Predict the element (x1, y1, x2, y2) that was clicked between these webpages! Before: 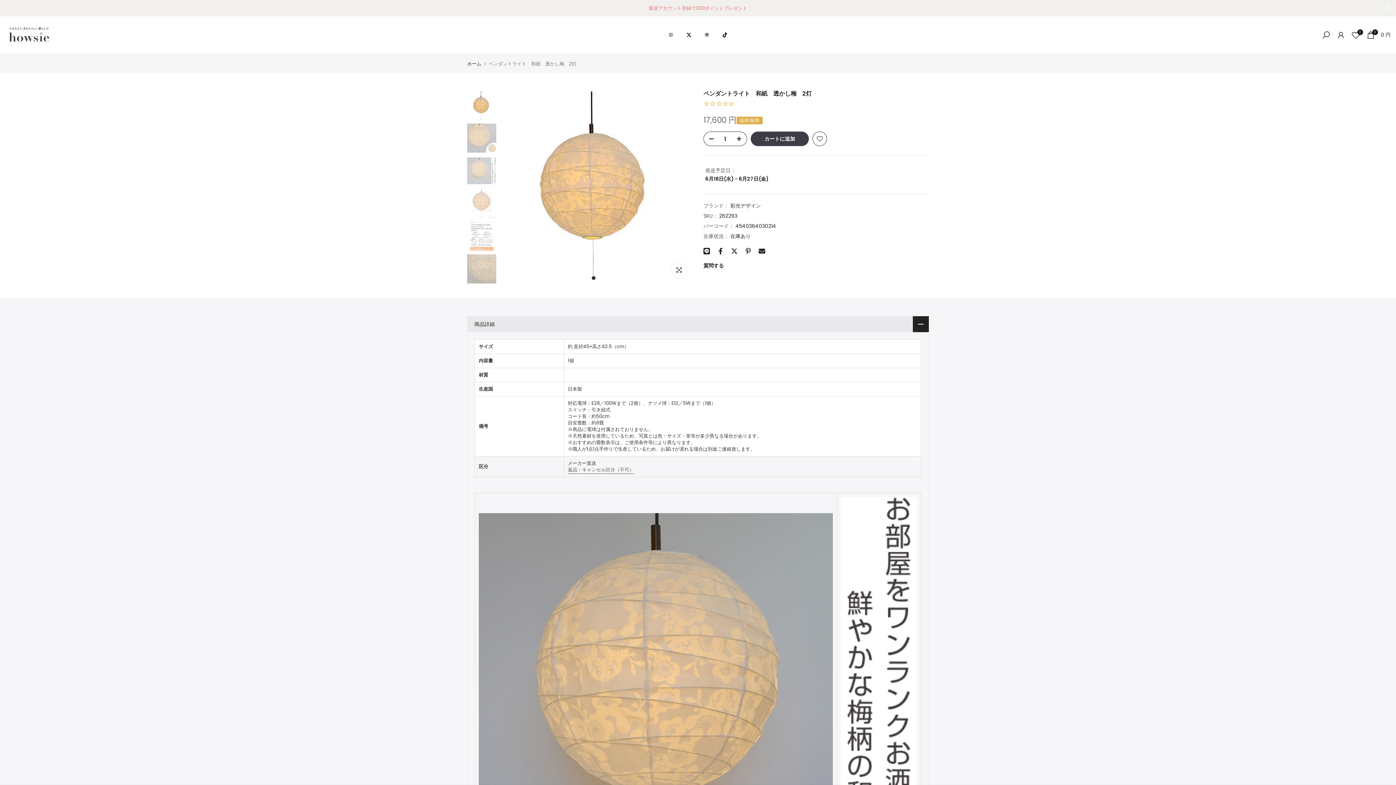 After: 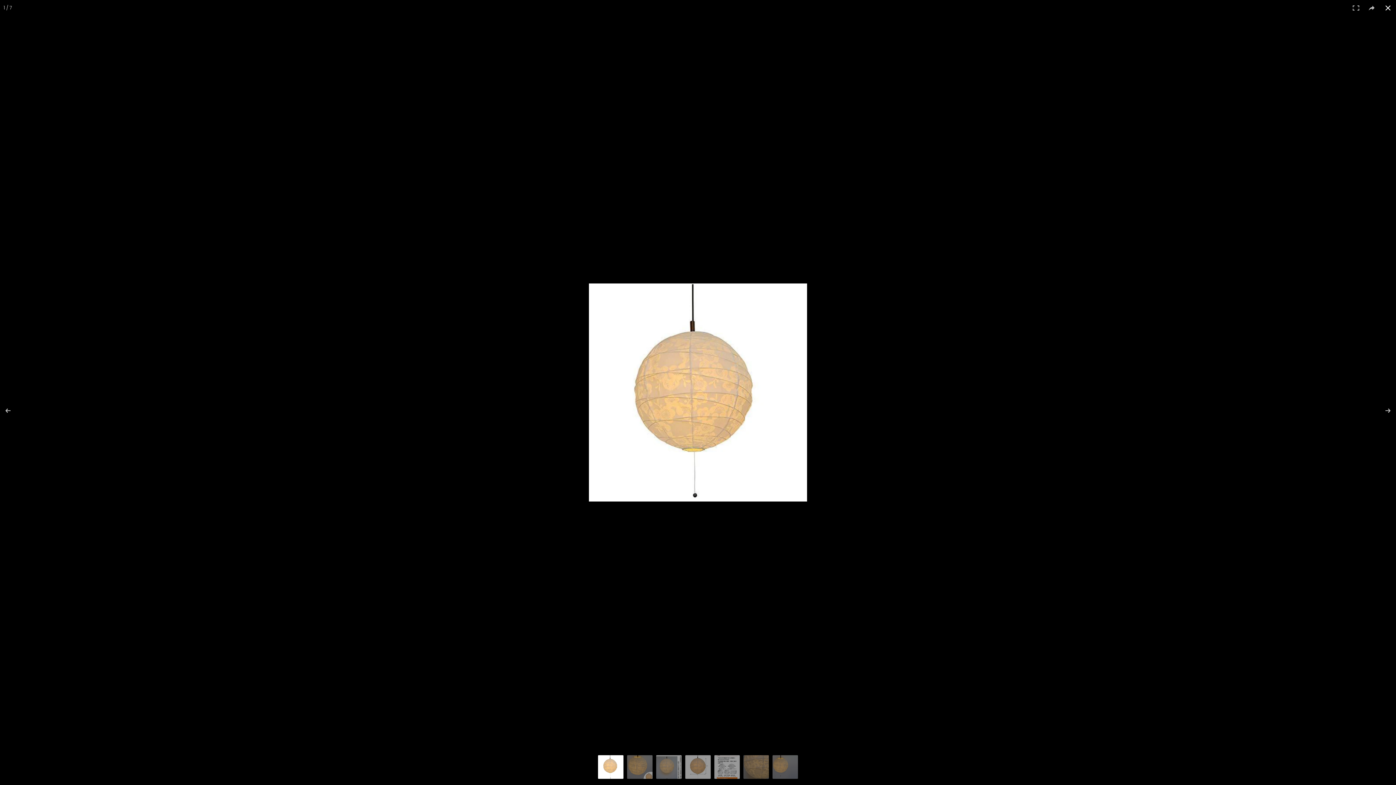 Action: label: クリックして拡大 bbox: (671, 262, 687, 278)